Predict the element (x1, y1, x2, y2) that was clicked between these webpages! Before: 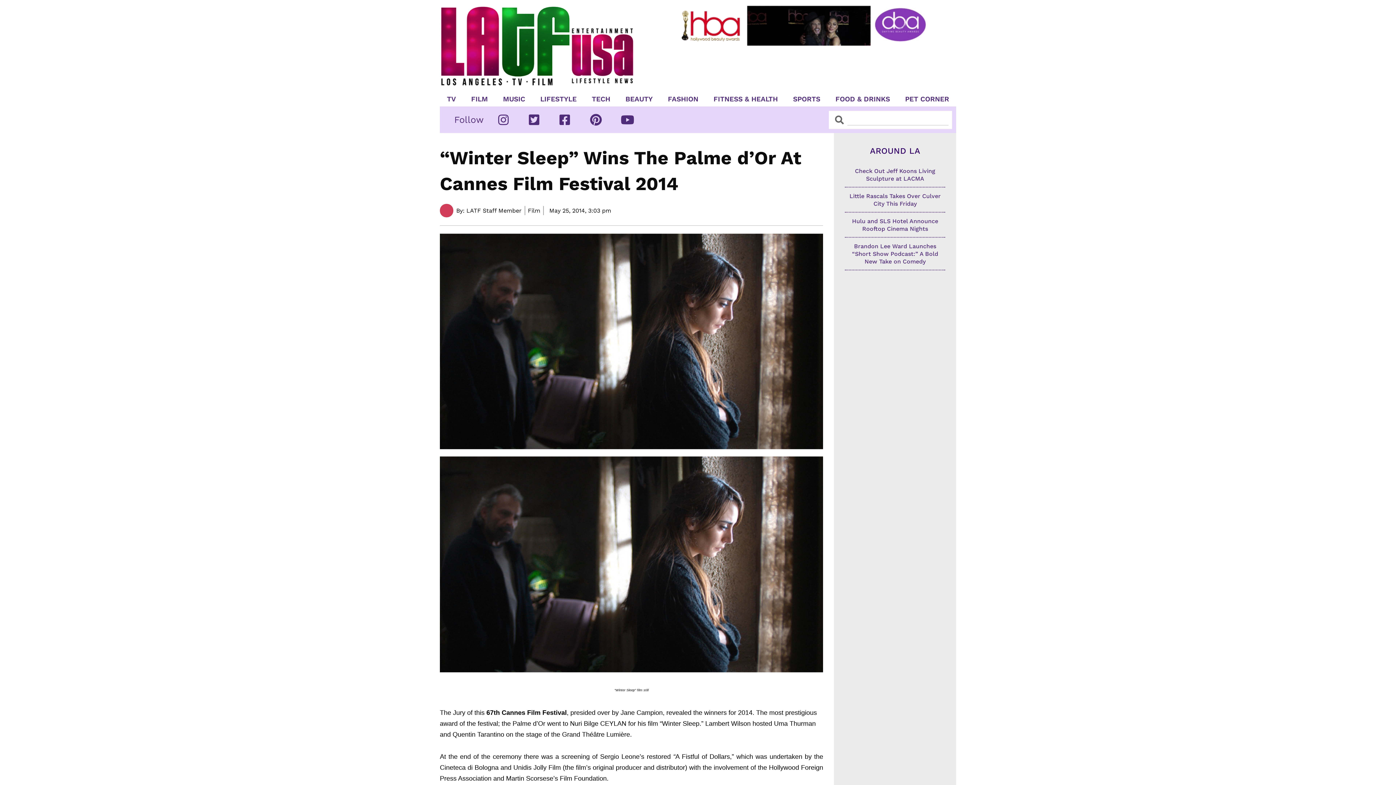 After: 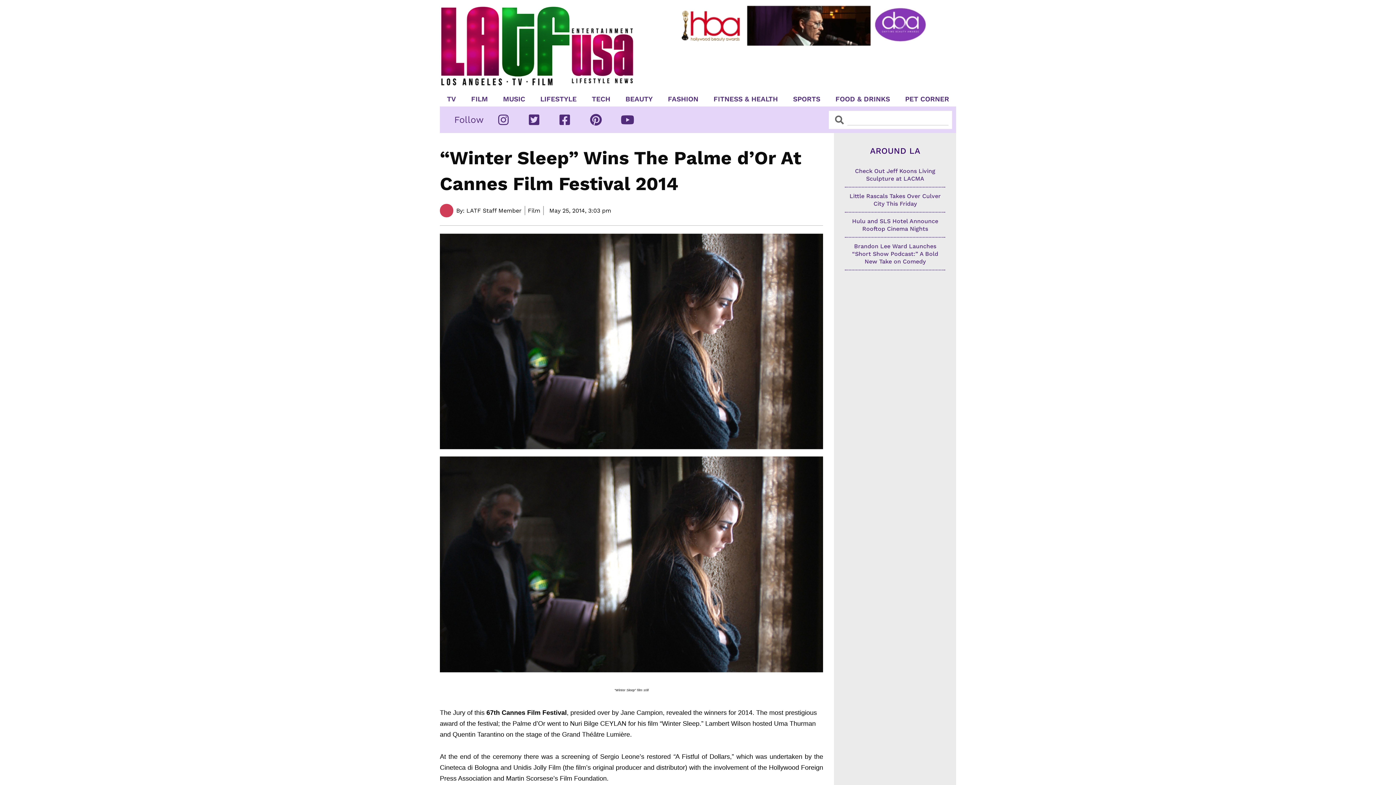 Action: bbox: (620, 113, 637, 125)